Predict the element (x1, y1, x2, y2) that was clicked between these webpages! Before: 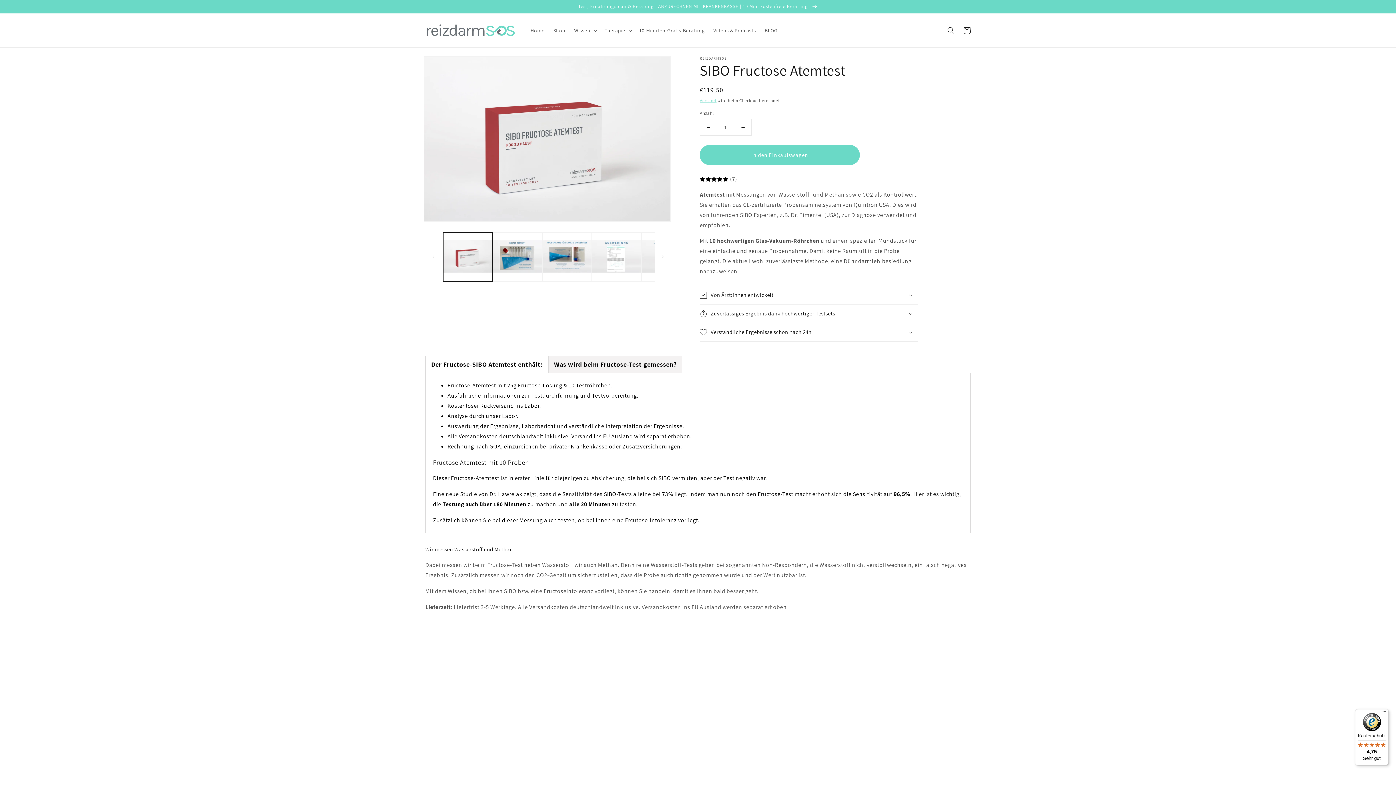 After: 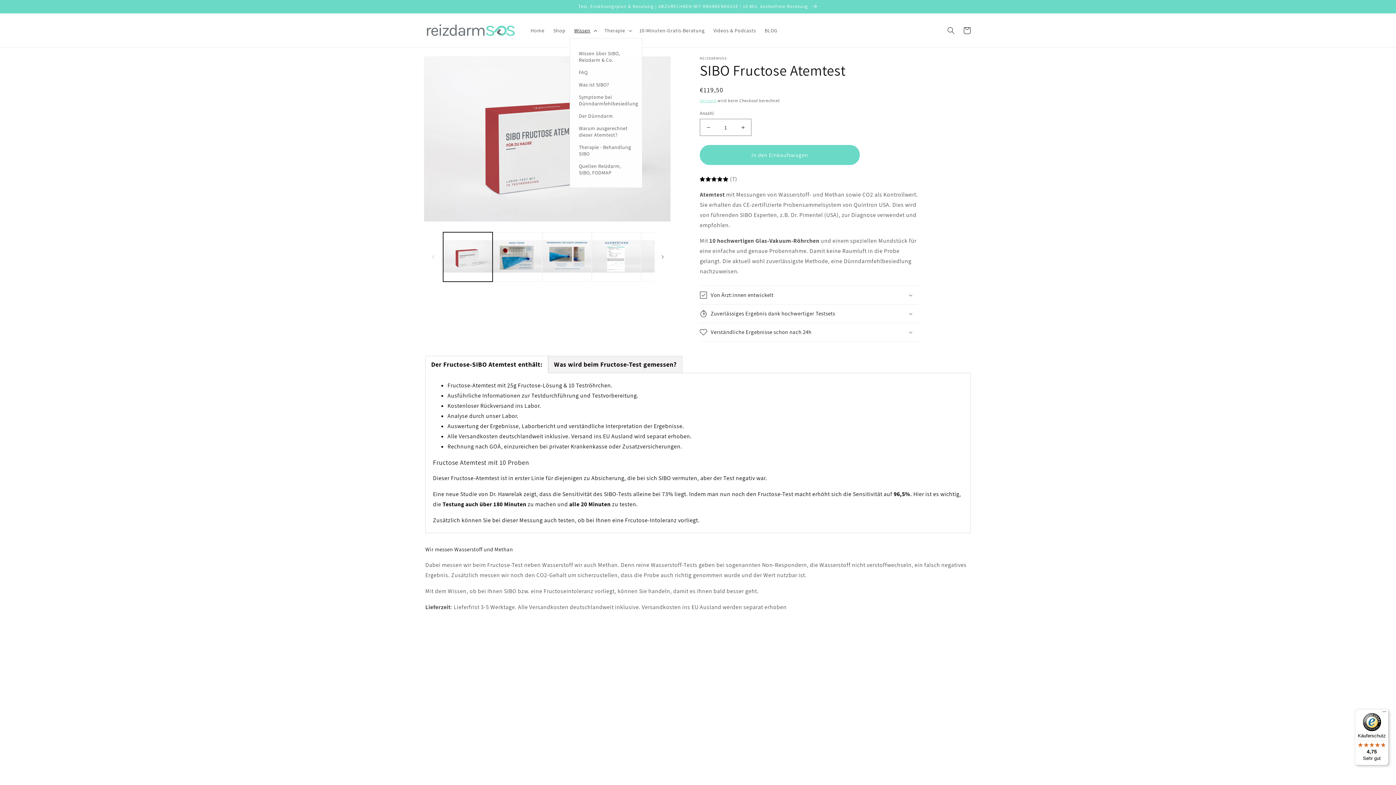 Action: label: Wissen bbox: (569, 22, 600, 38)